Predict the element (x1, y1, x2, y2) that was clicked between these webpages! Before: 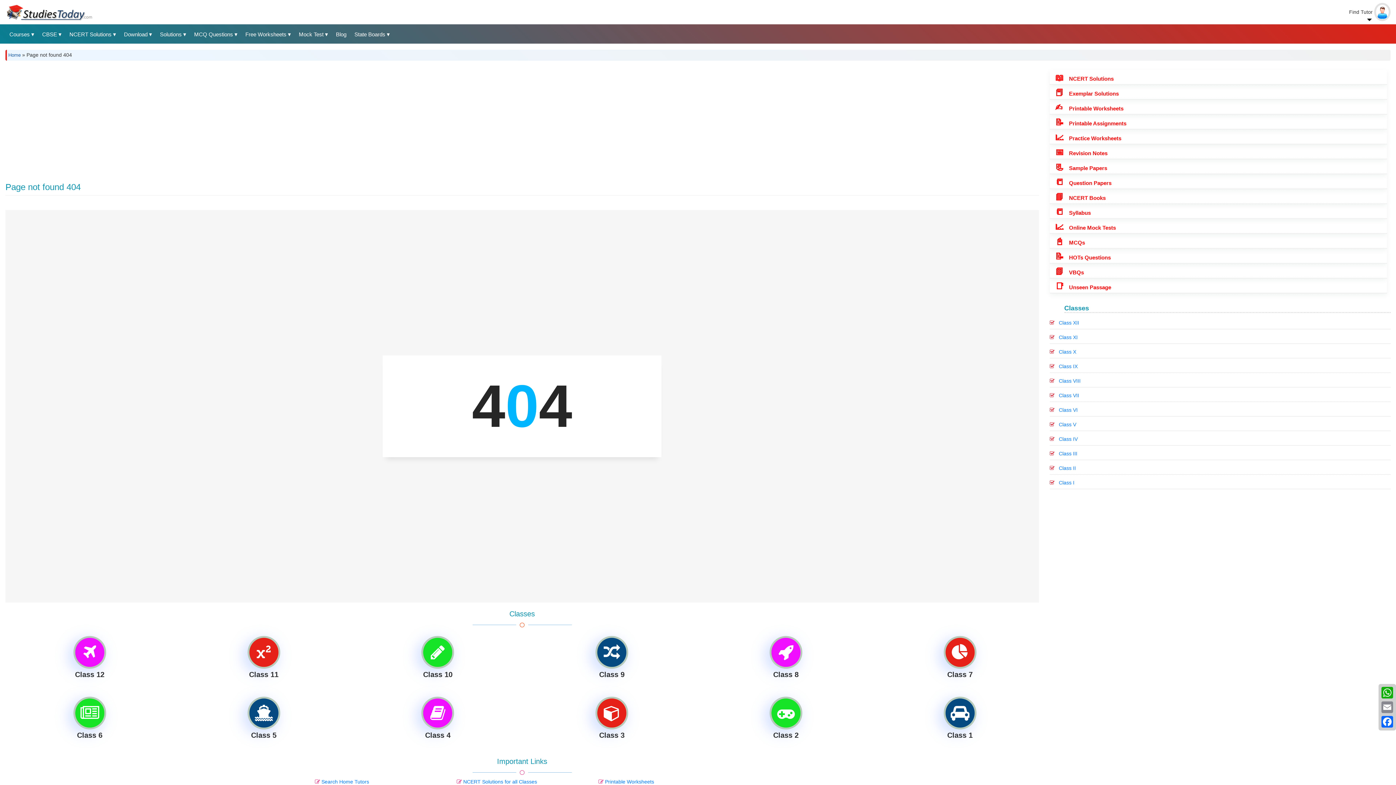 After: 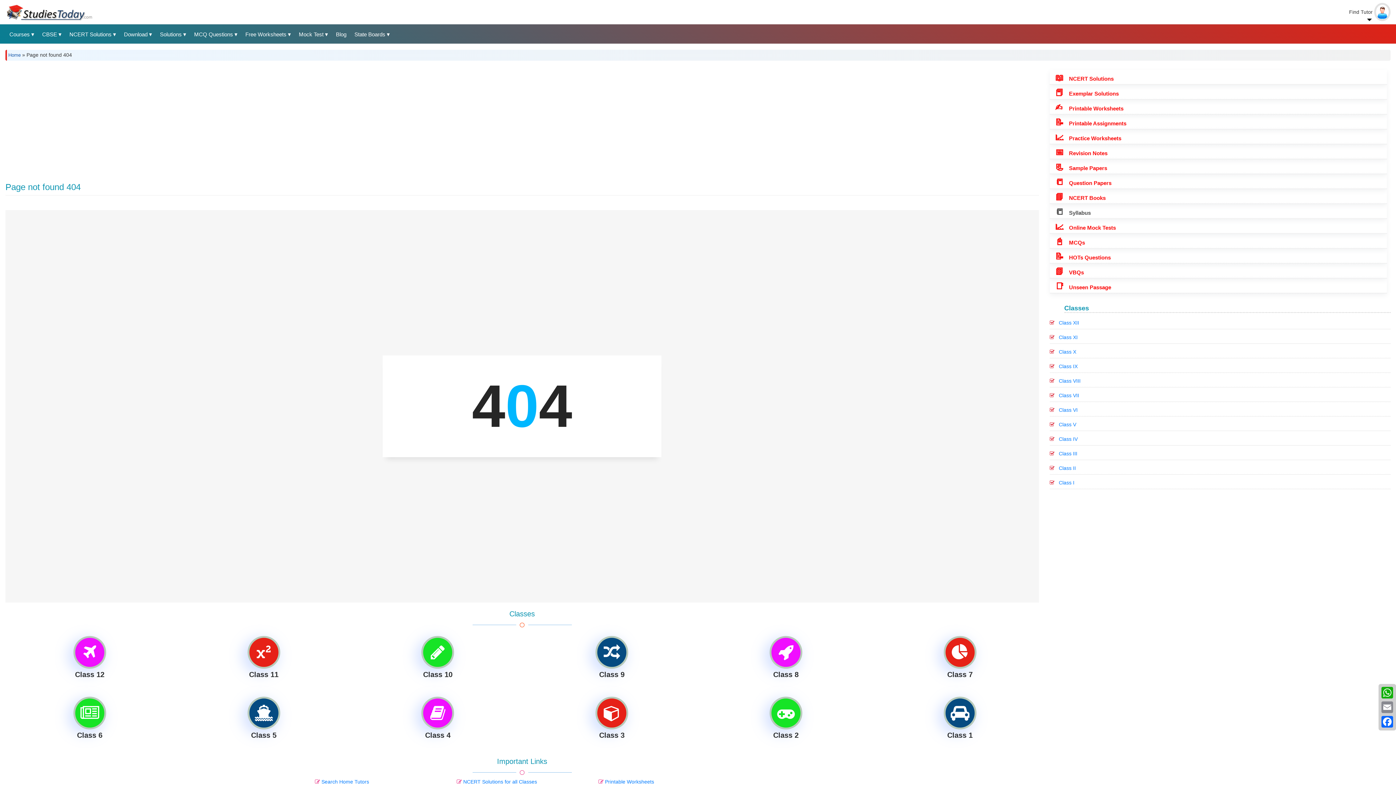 Action: label:  Syllabus bbox: (1050, 209, 1091, 216)